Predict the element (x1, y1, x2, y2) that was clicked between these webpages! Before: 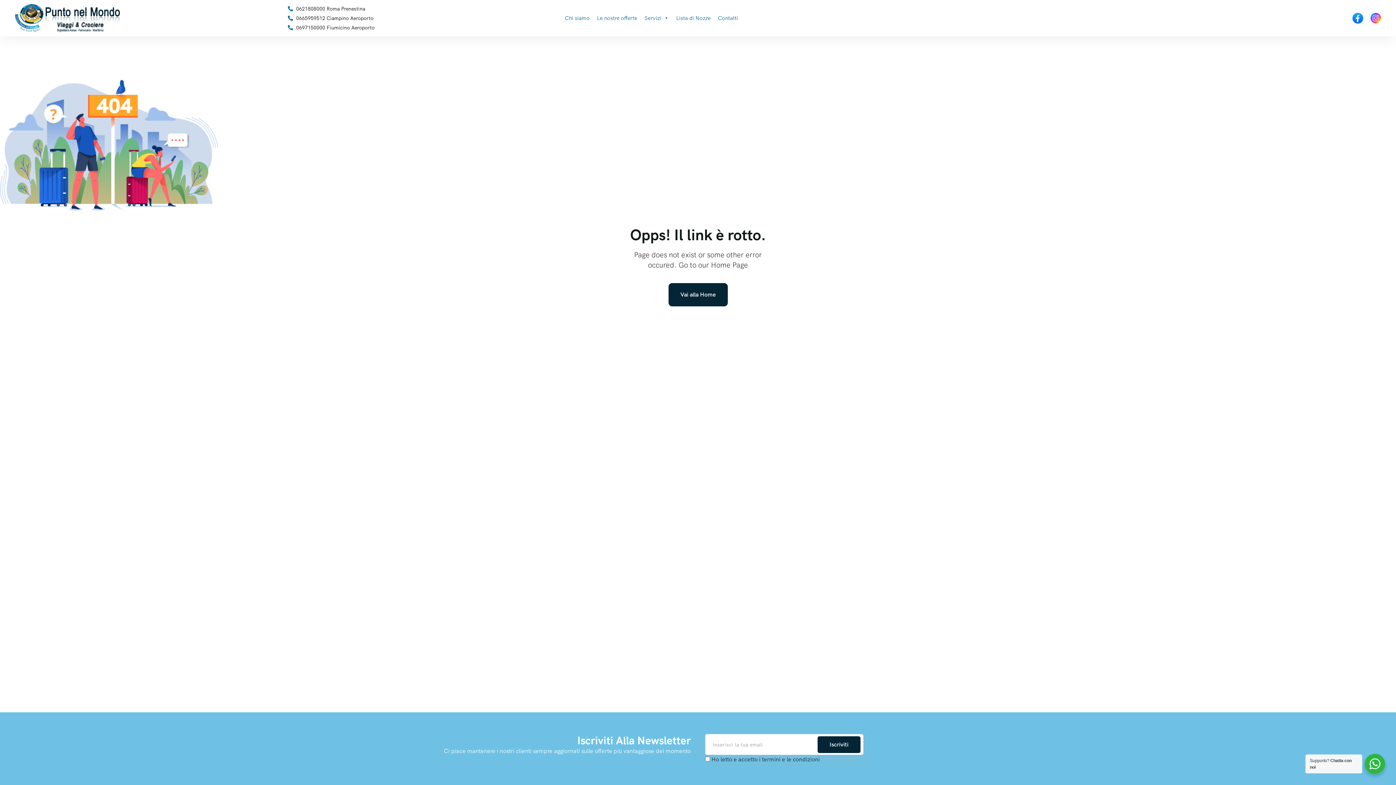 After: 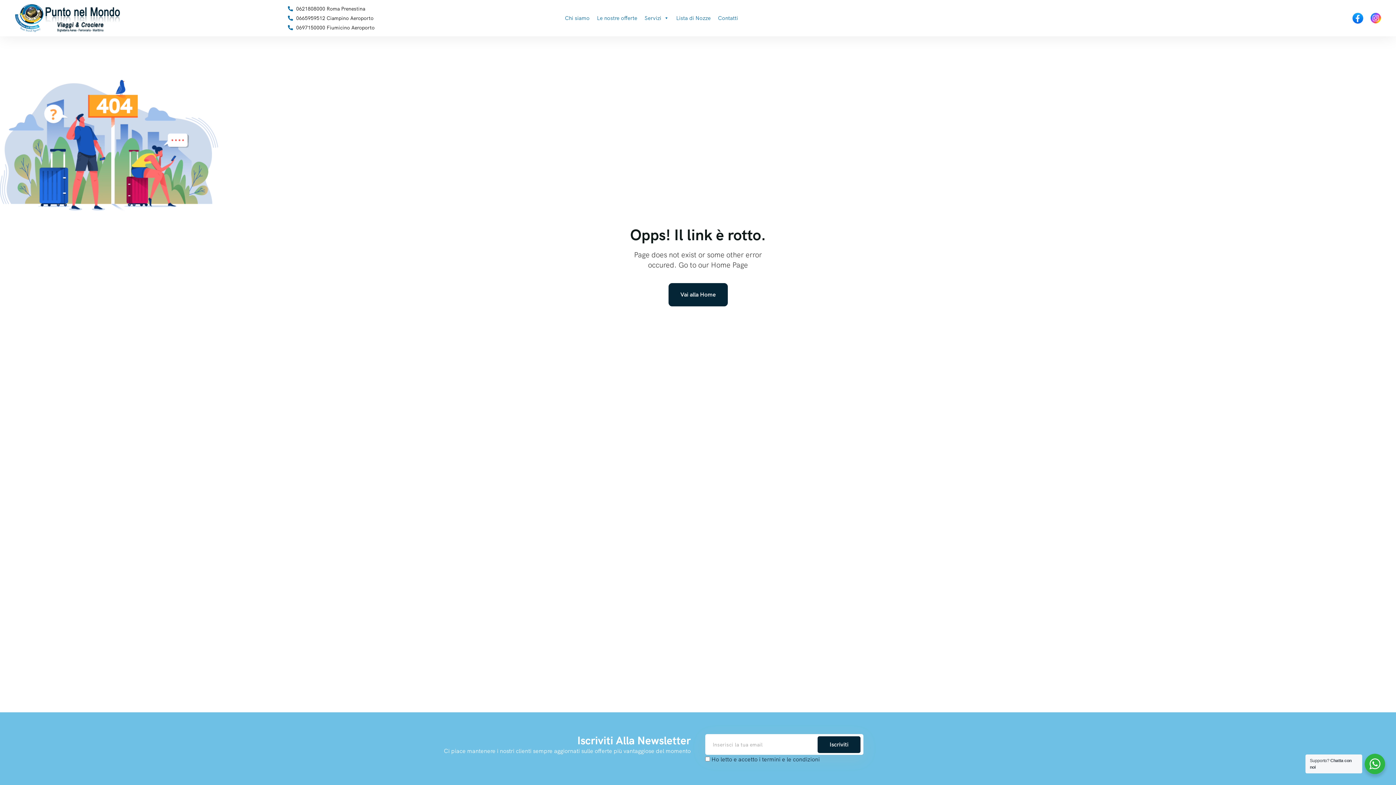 Action: bbox: (1352, 12, 1363, 23)